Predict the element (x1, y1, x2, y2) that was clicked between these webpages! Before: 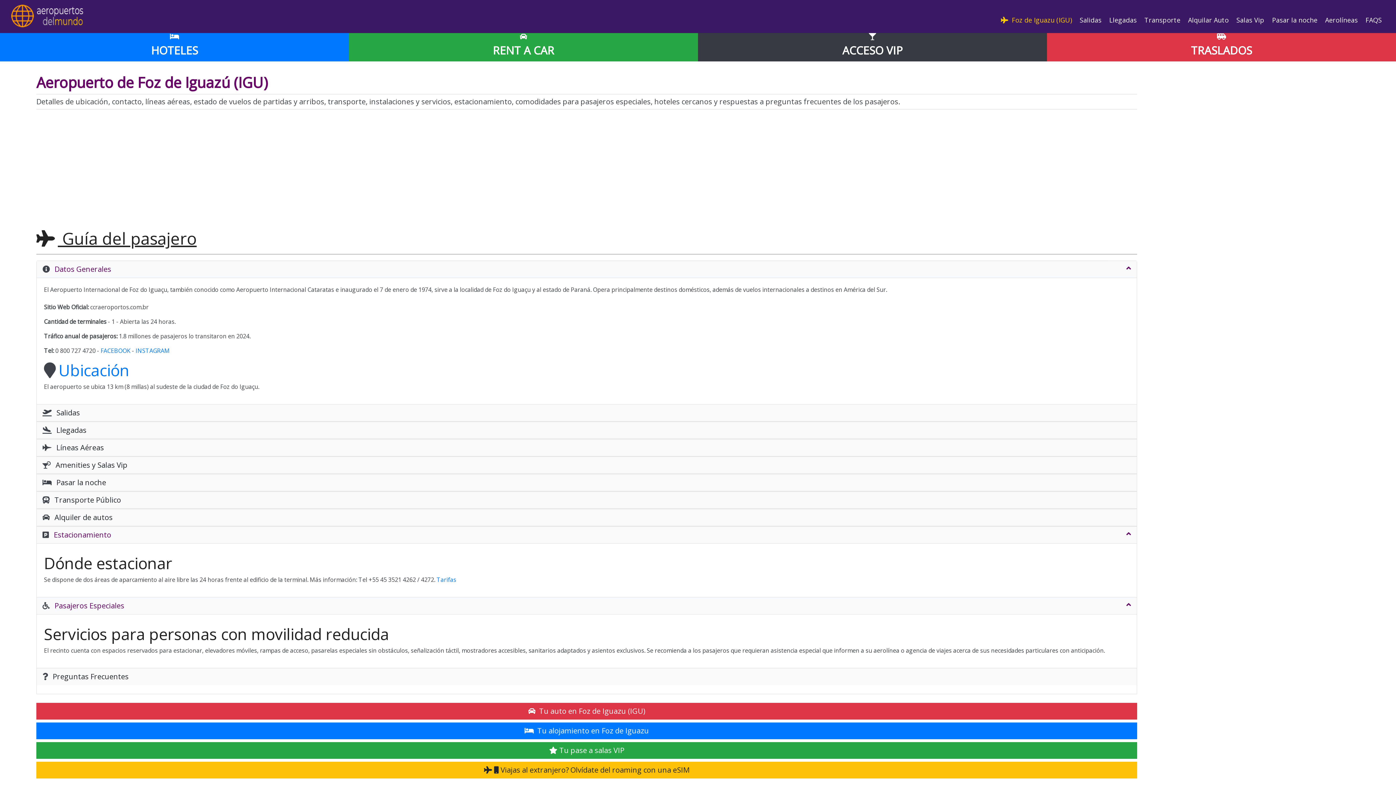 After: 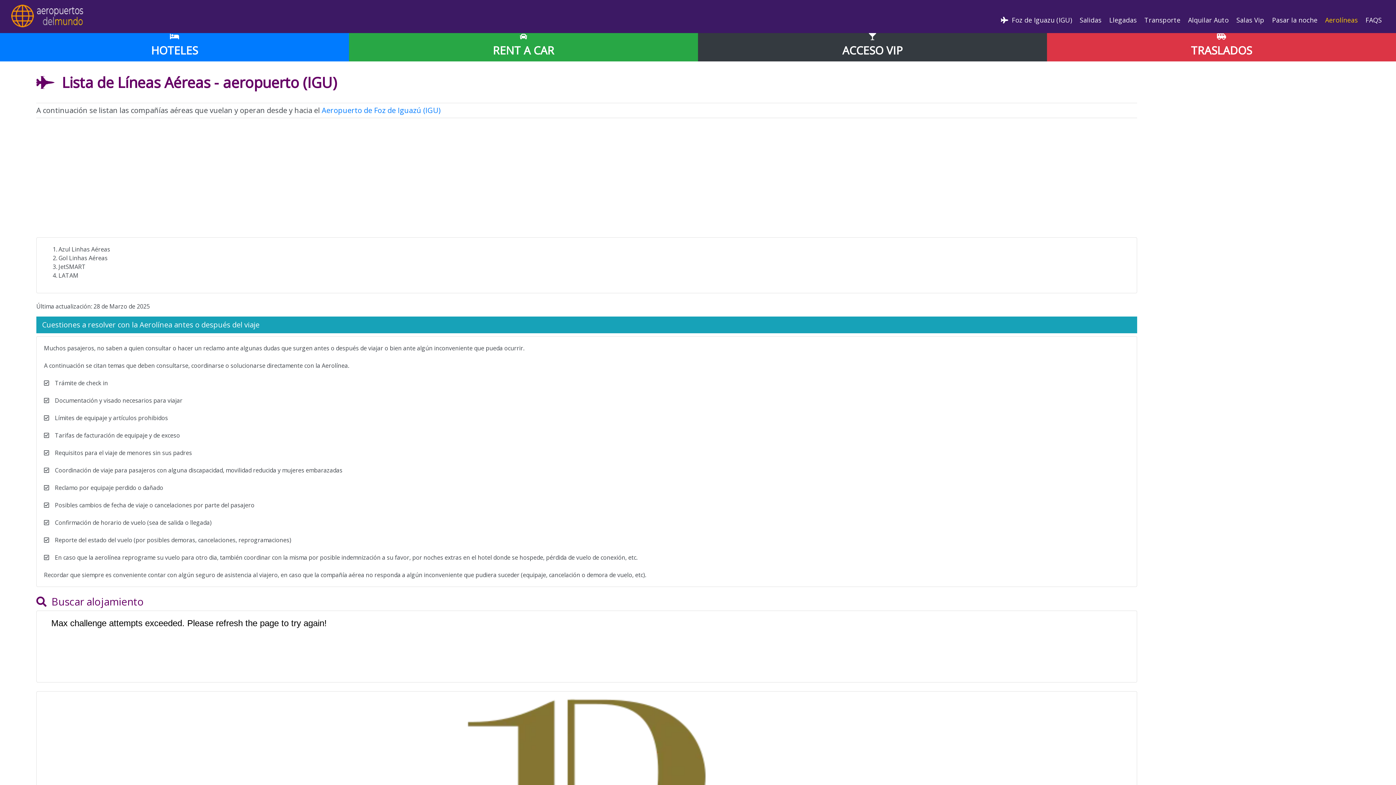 Action: label:  Líneas Aéreas bbox: (36, 439, 1137, 456)